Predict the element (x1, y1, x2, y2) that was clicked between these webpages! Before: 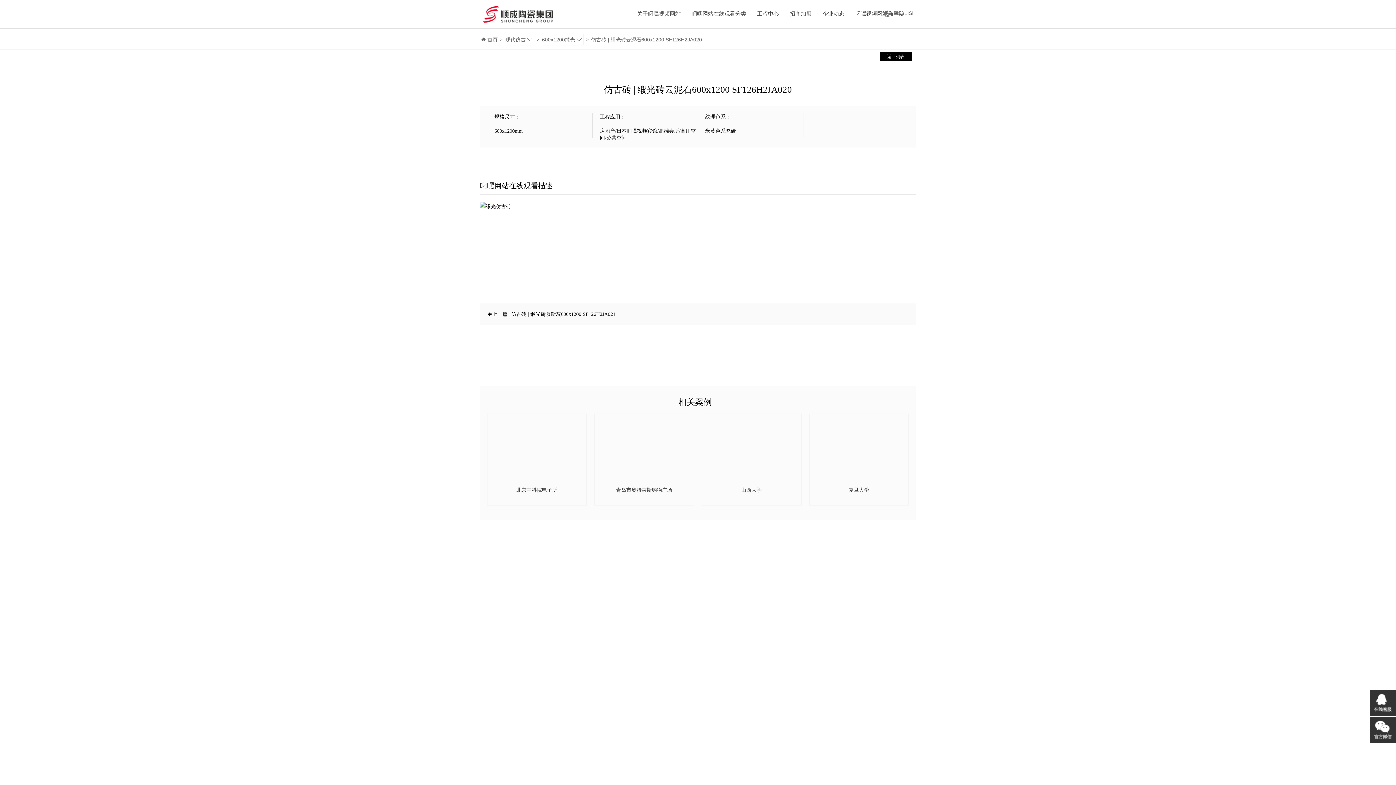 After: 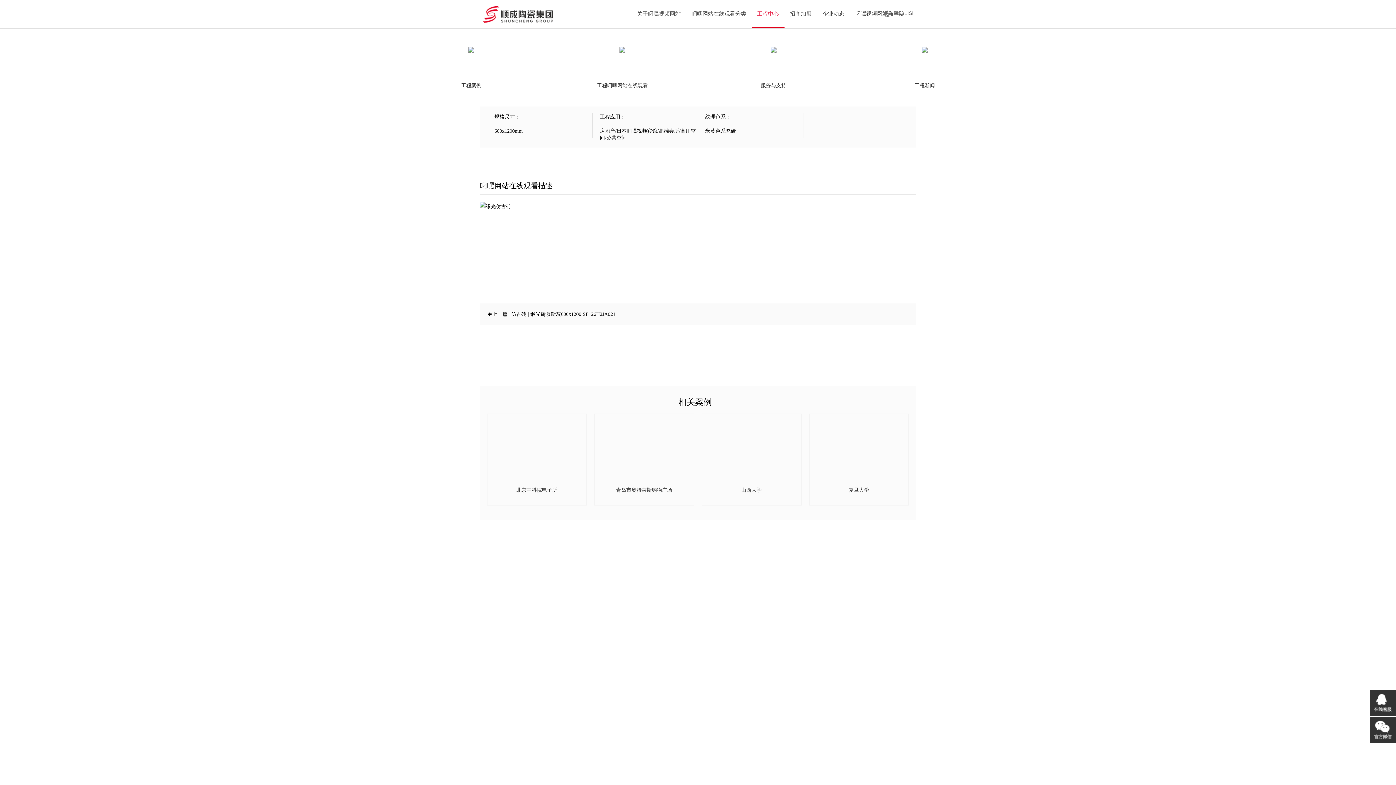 Action: label: 工程中心 bbox: (751, 1, 784, 27)